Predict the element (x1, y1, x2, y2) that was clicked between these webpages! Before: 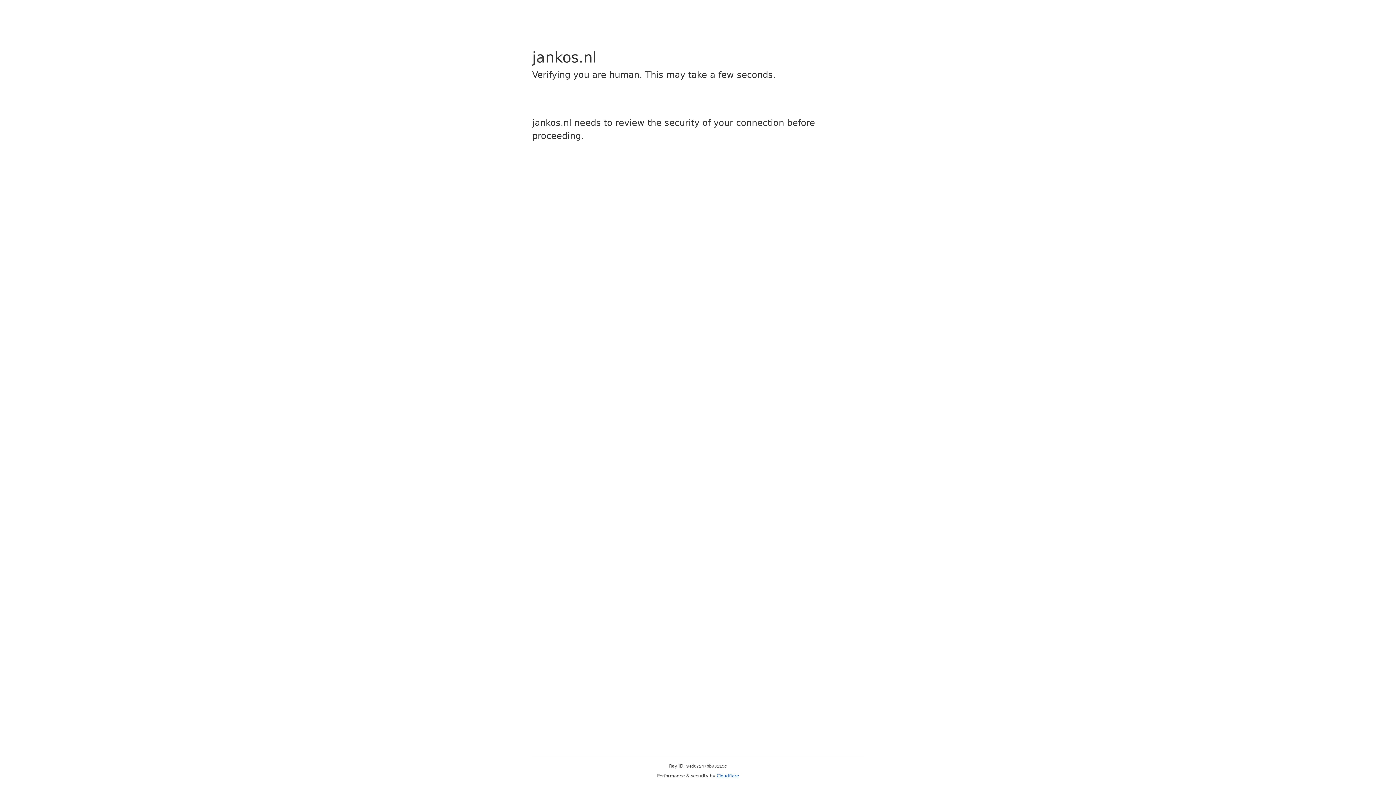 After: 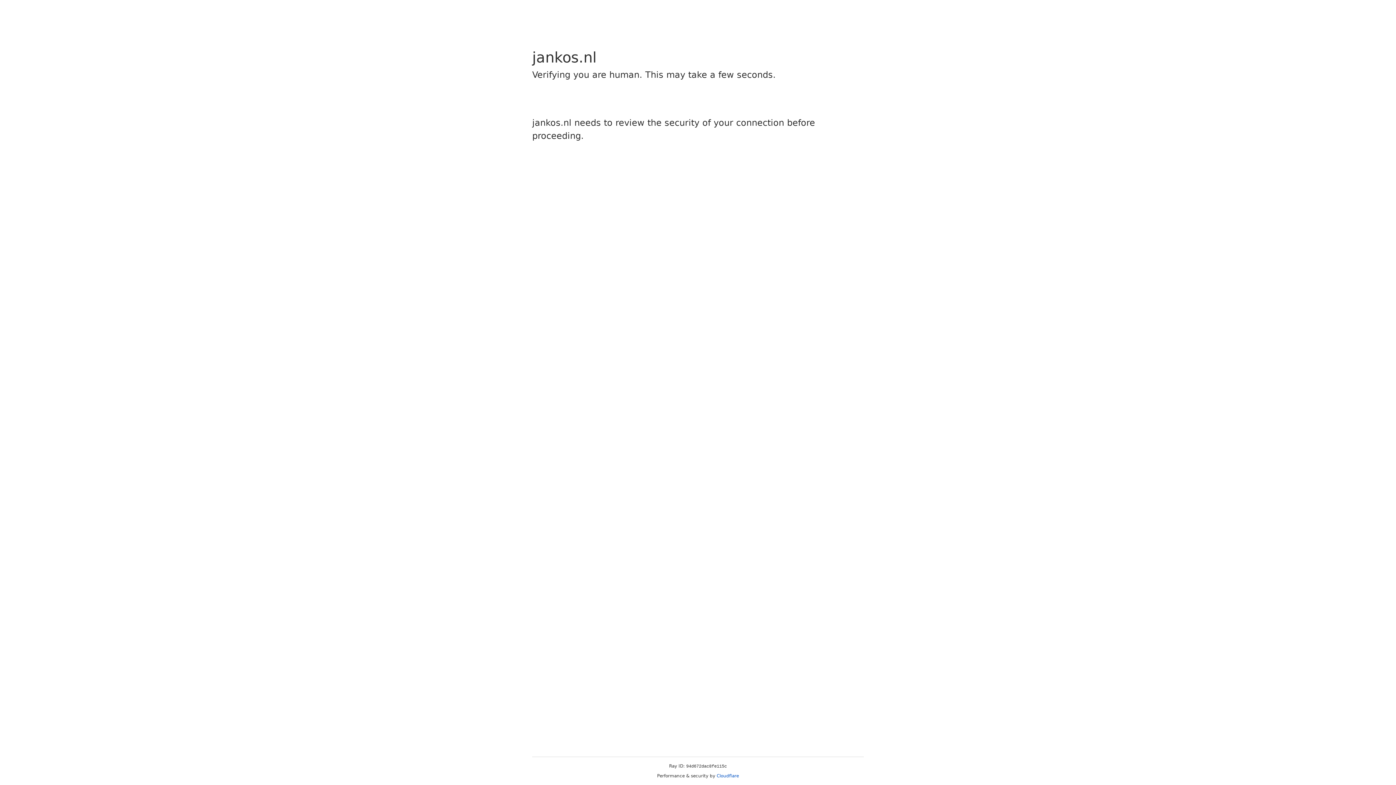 Action: bbox: (716, 773, 739, 778) label: Cloudflare